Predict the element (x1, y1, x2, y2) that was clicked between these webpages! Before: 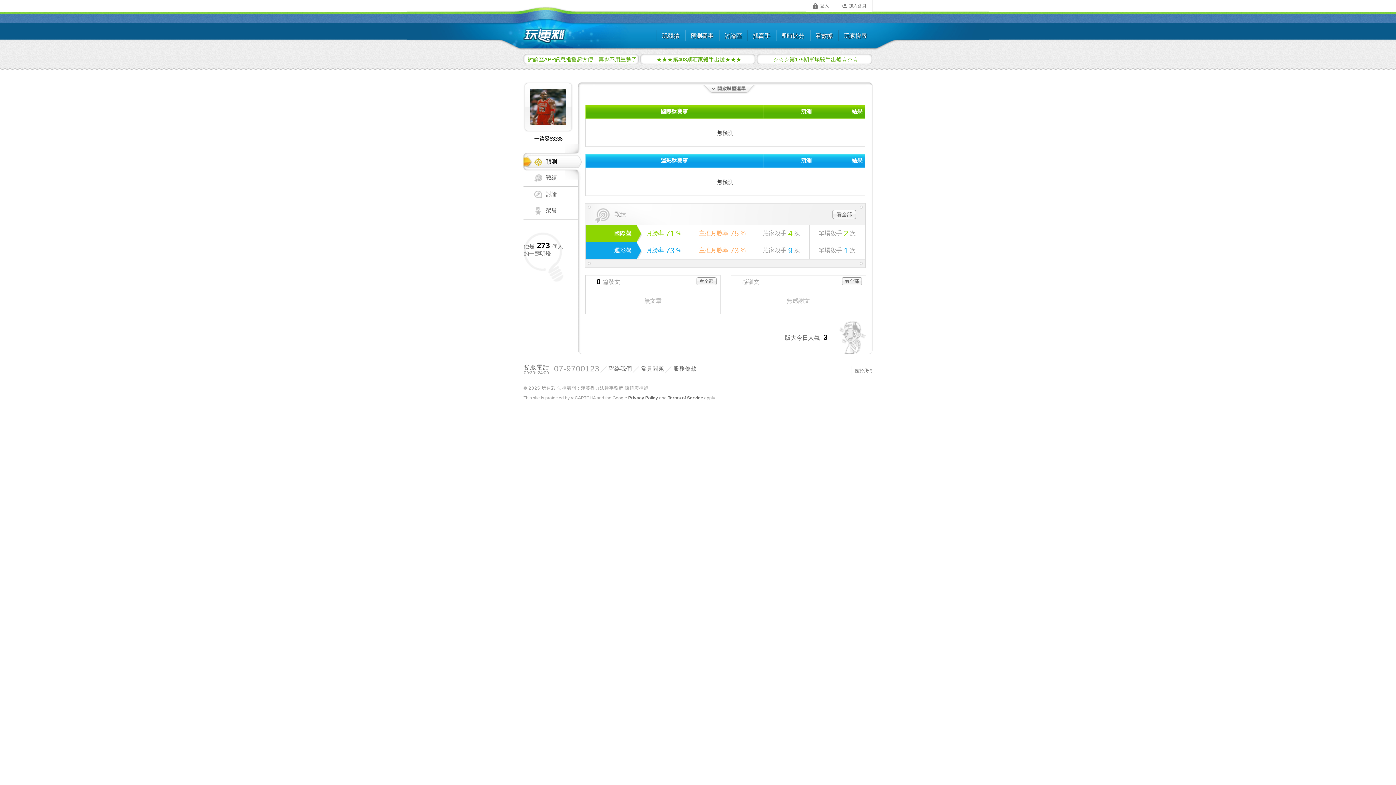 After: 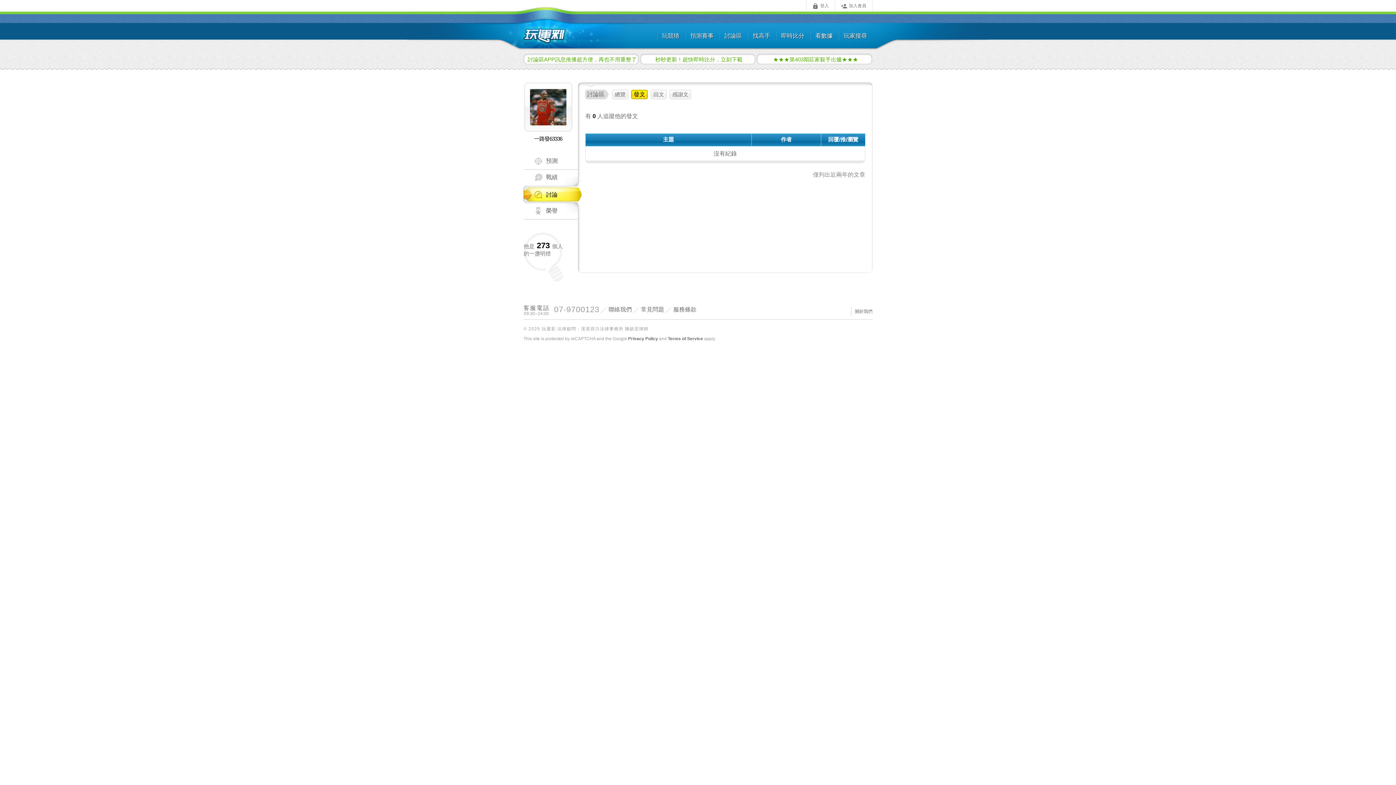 Action: bbox: (696, 277, 716, 285) label: 看全部